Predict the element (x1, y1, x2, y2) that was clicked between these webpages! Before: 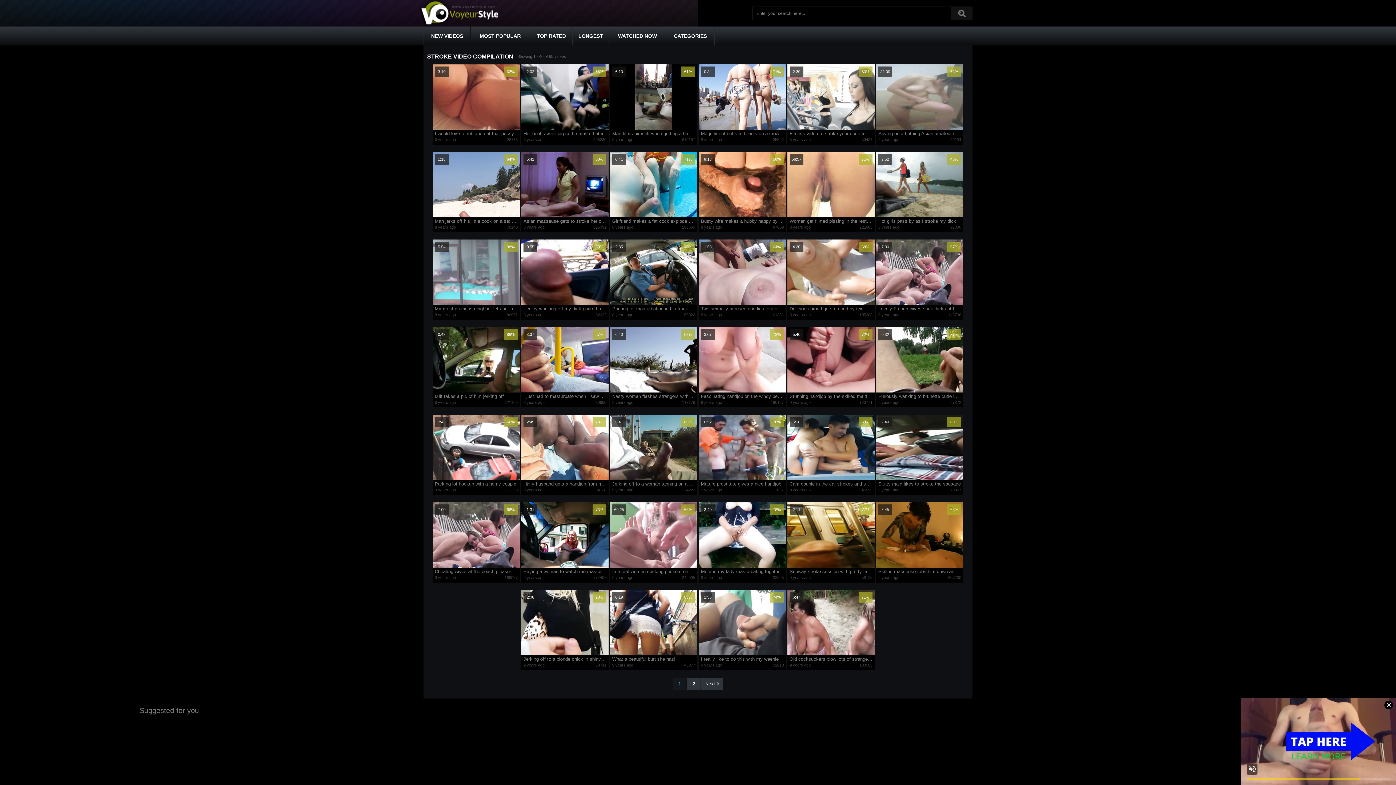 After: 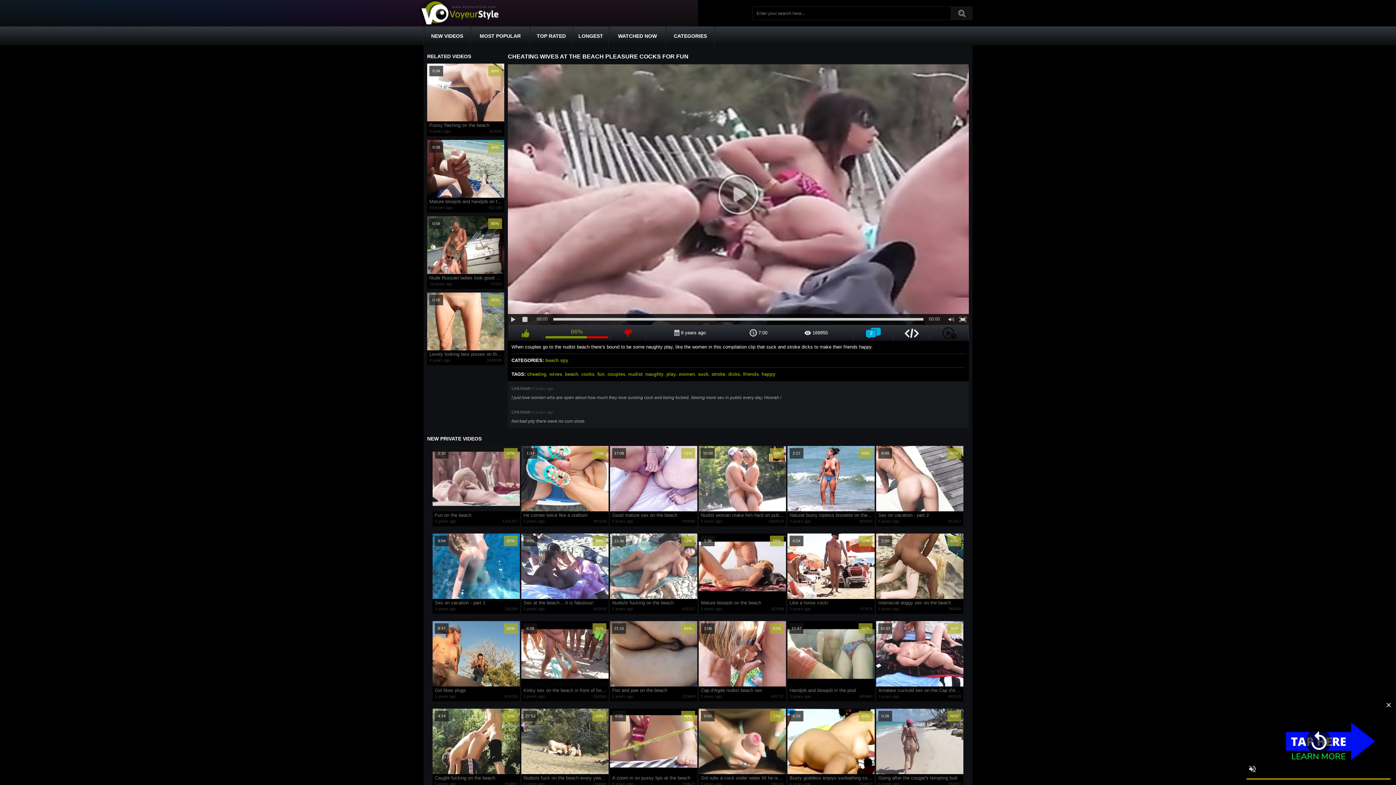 Action: label: 7:00
66%
Cheating wives at the beach pleasure cocks for fun
9 years ago
169967 bbox: (432, 502, 520, 582)